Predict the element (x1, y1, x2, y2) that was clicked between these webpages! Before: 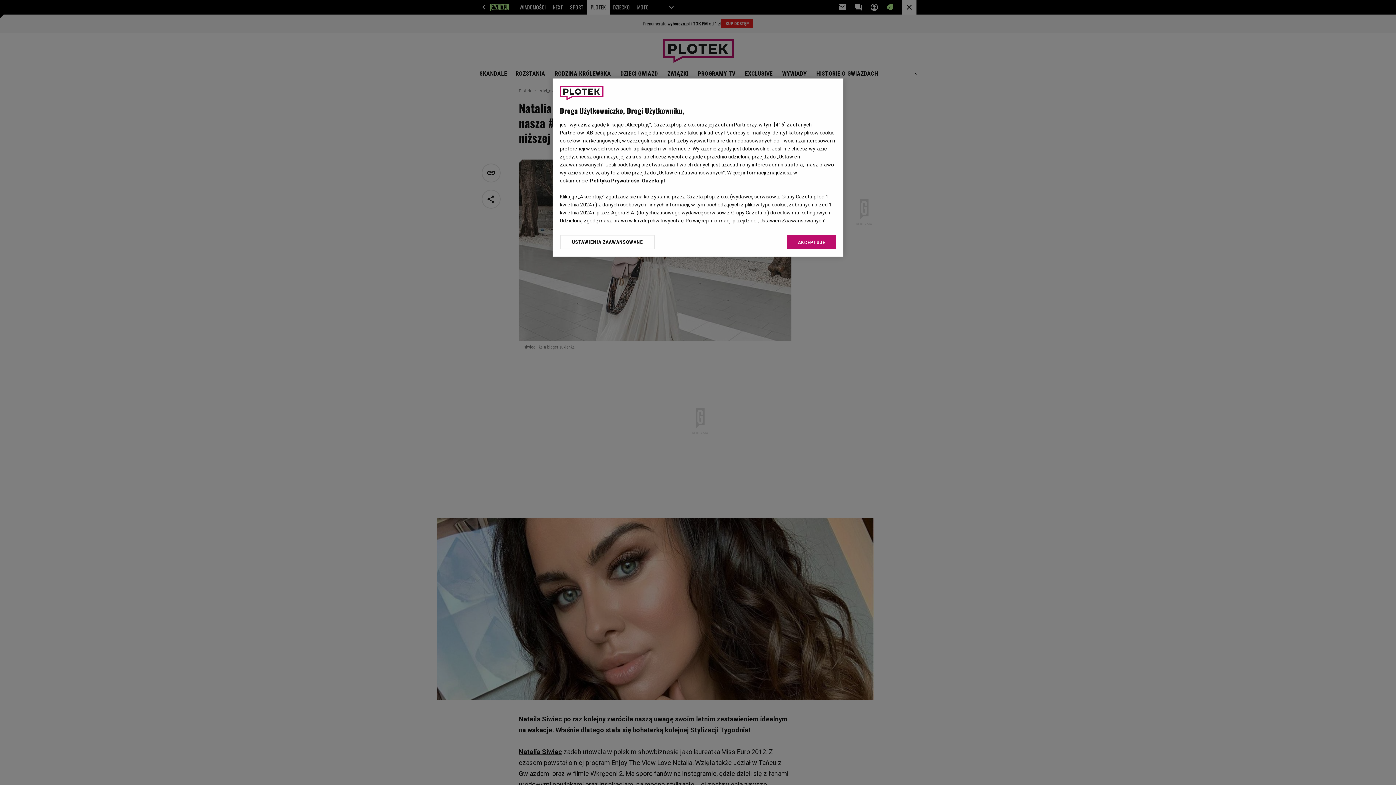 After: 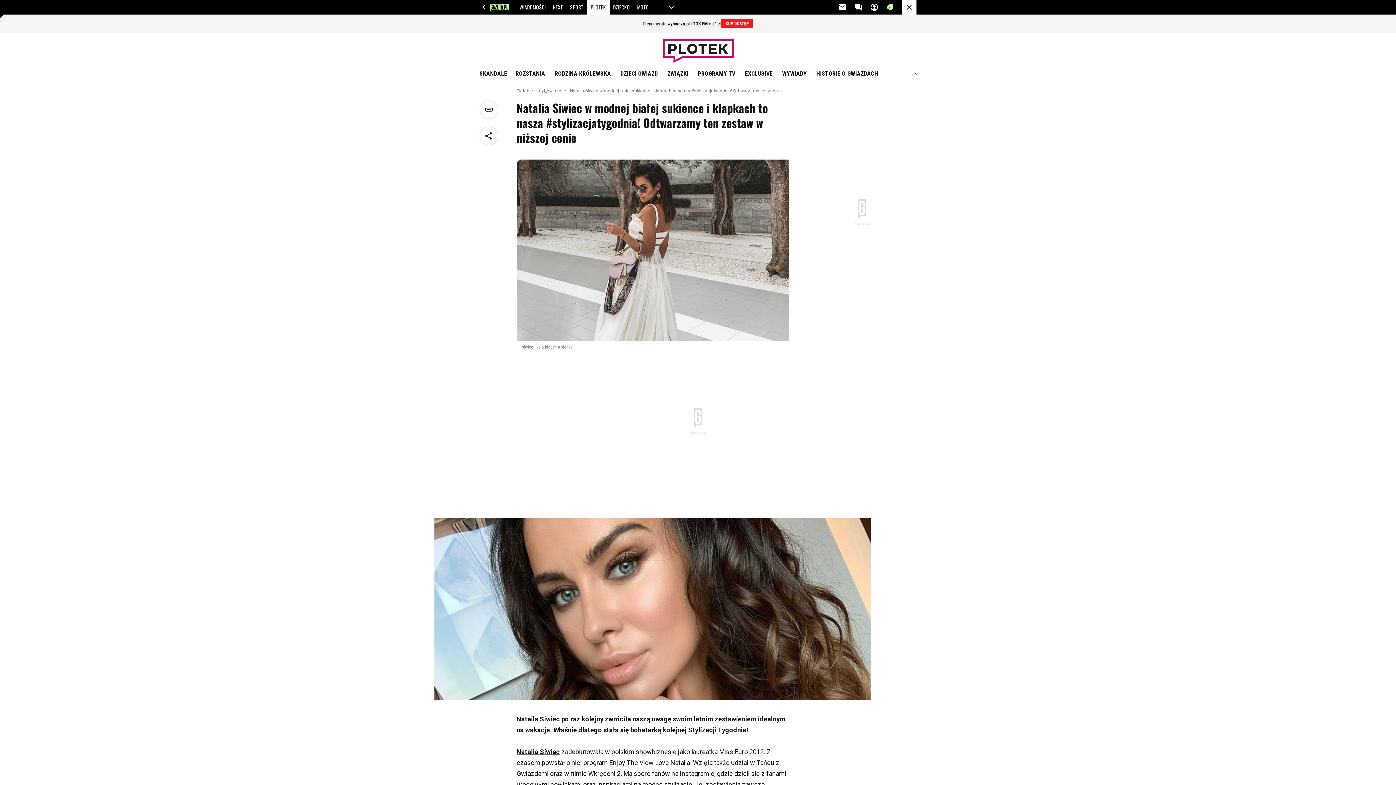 Action: bbox: (787, 234, 836, 249) label: AKCEPTUJĘ